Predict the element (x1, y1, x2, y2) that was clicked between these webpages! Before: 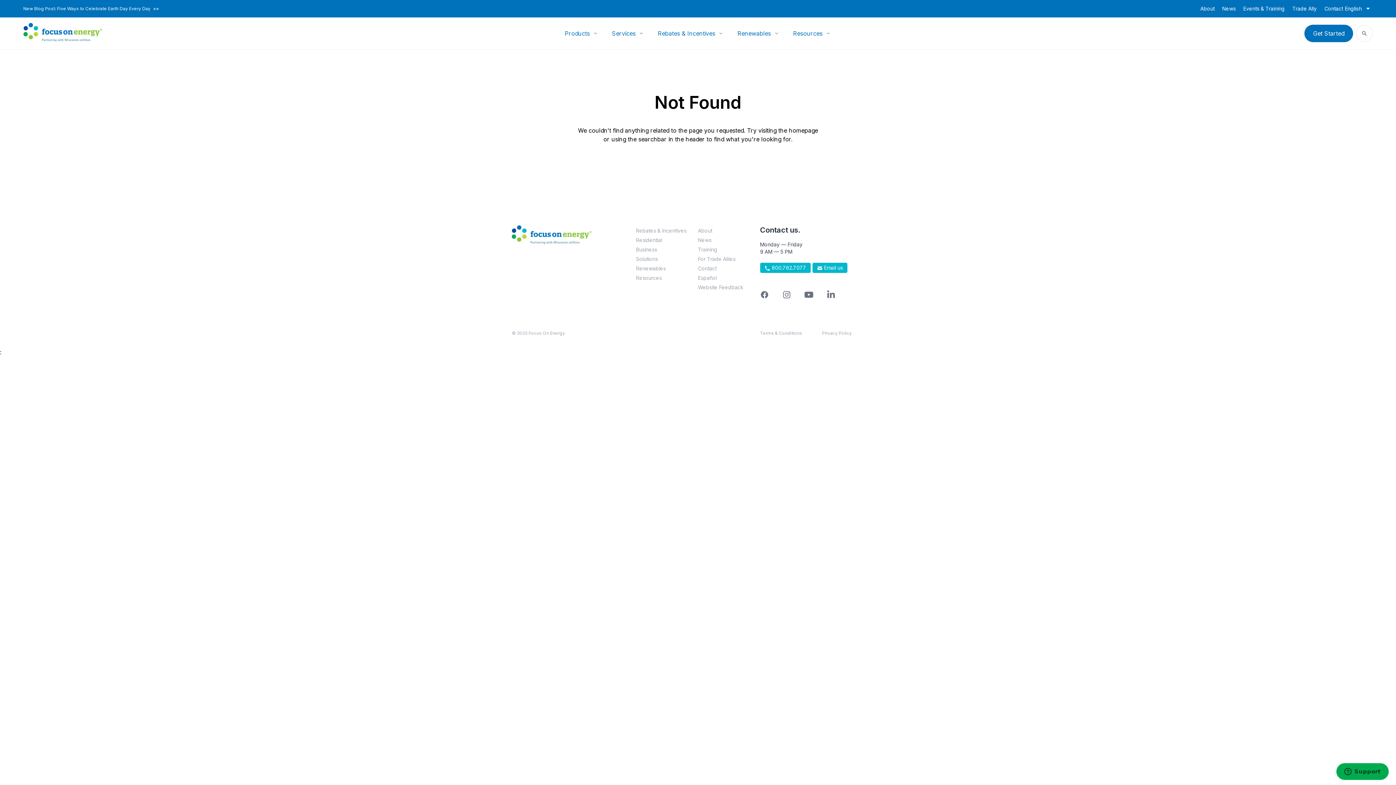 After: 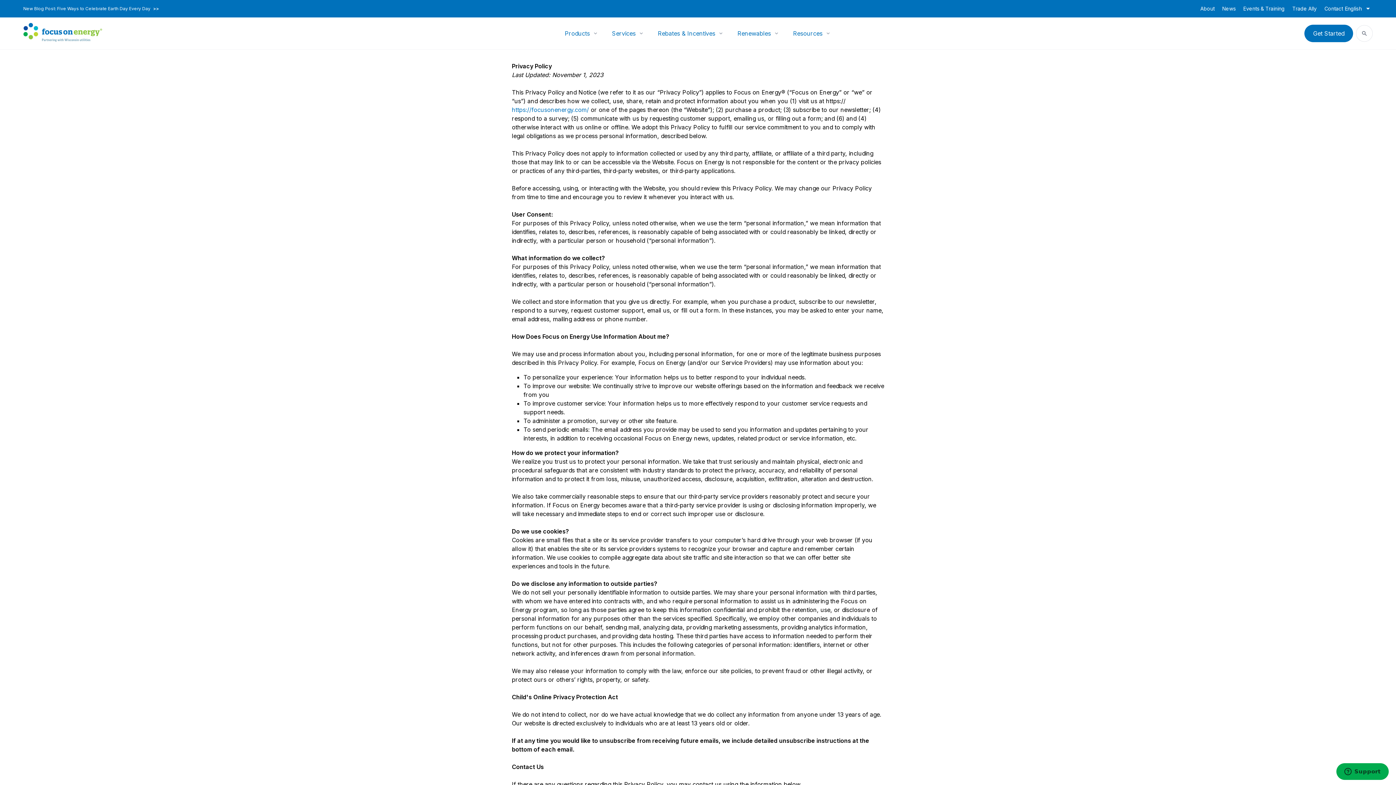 Action: label: Privacy Policy bbox: (822, 330, 884, 336)